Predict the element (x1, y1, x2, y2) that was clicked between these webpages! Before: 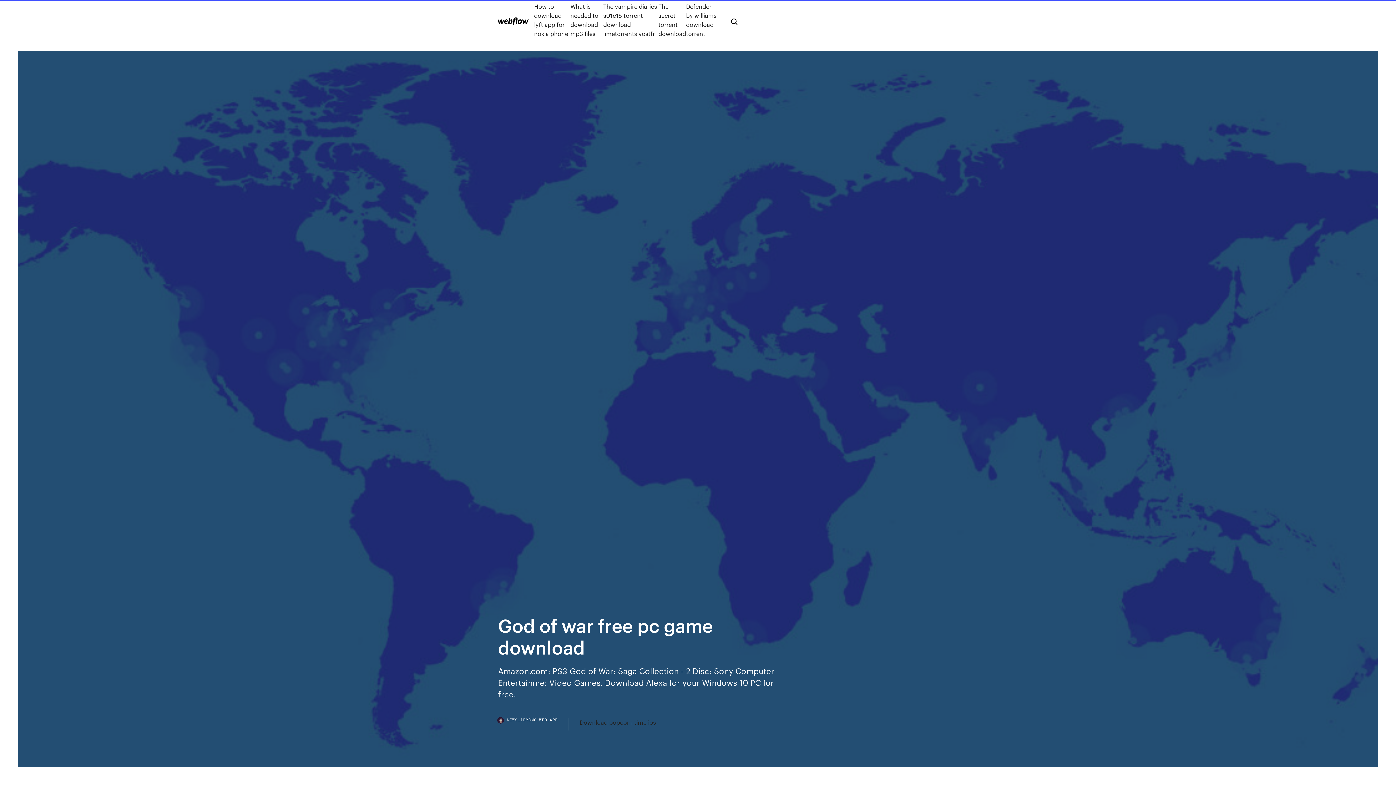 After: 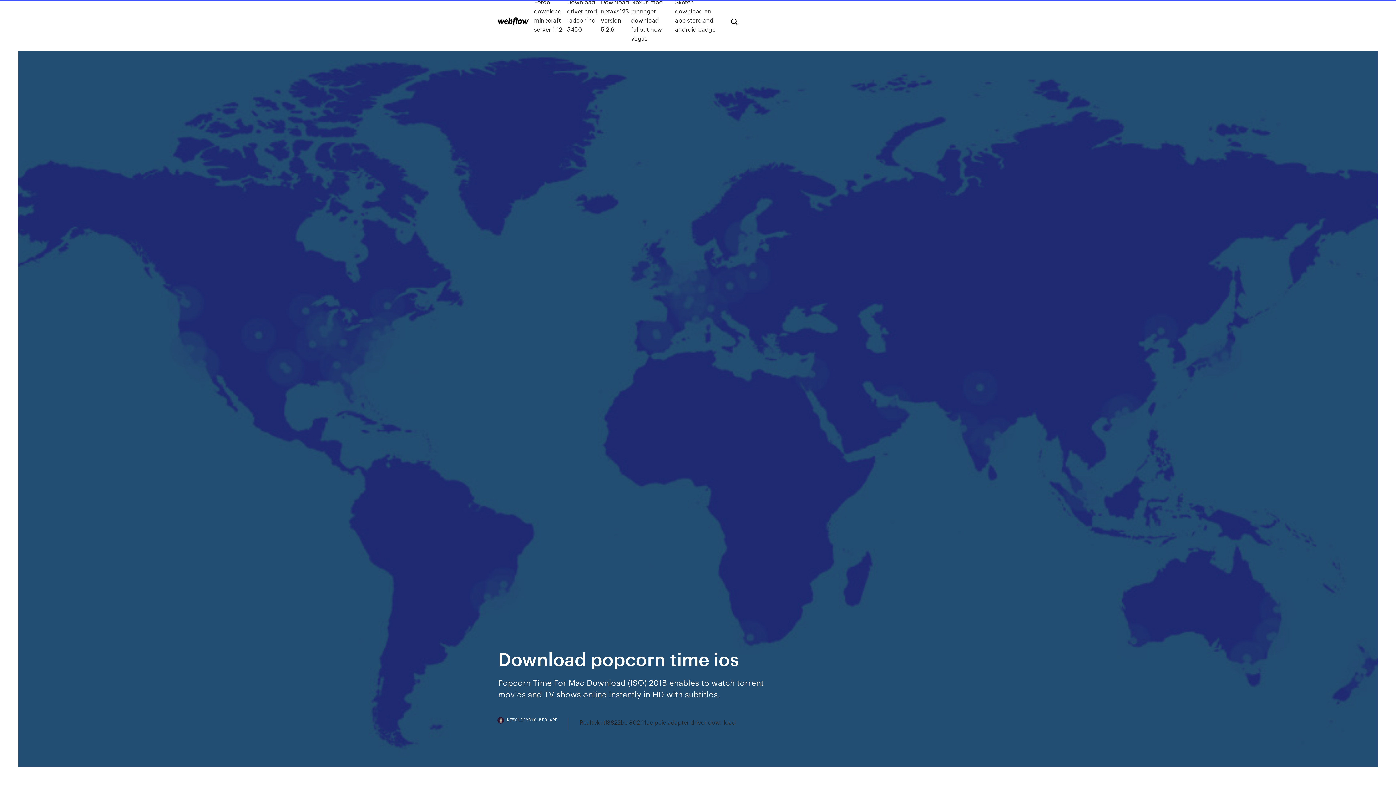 Action: label: Download popcorn time ios bbox: (579, 718, 656, 727)